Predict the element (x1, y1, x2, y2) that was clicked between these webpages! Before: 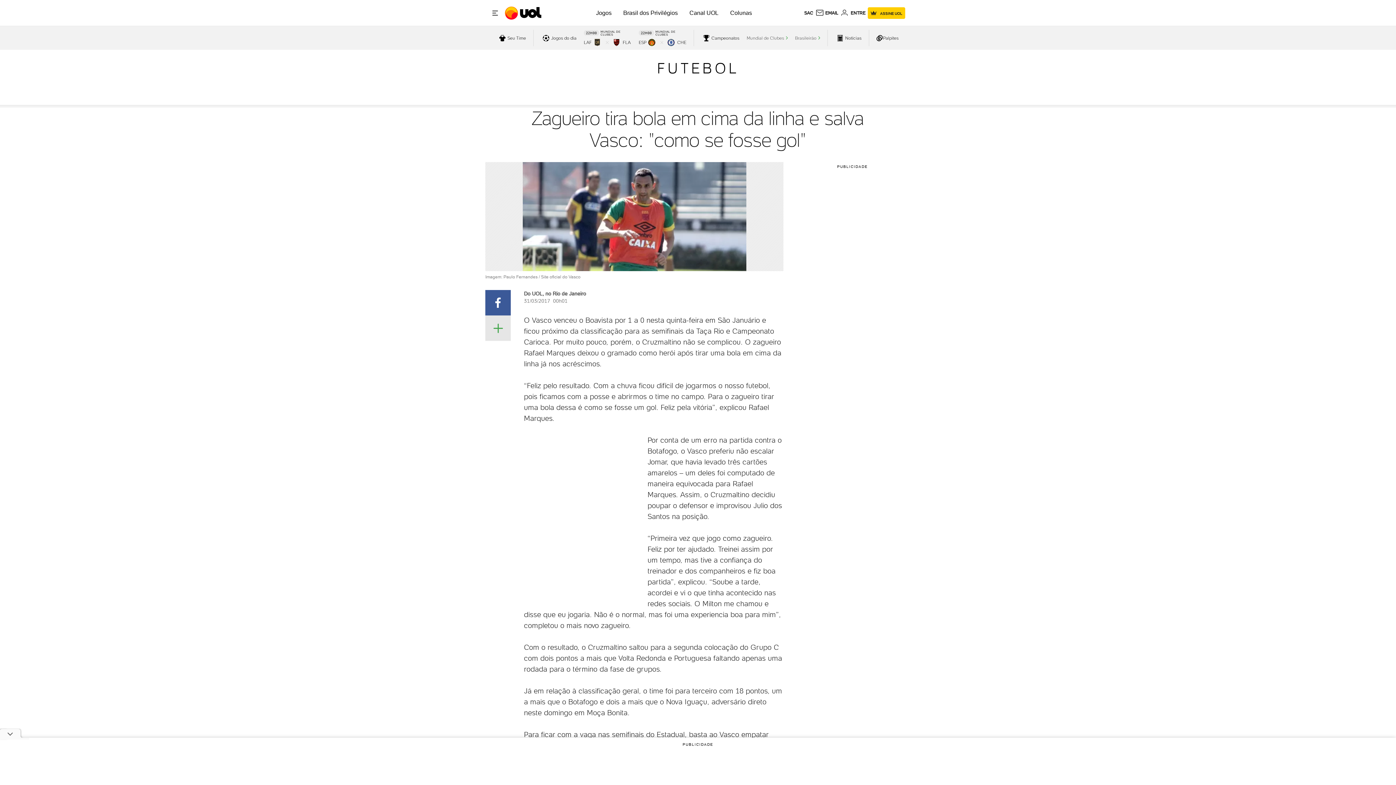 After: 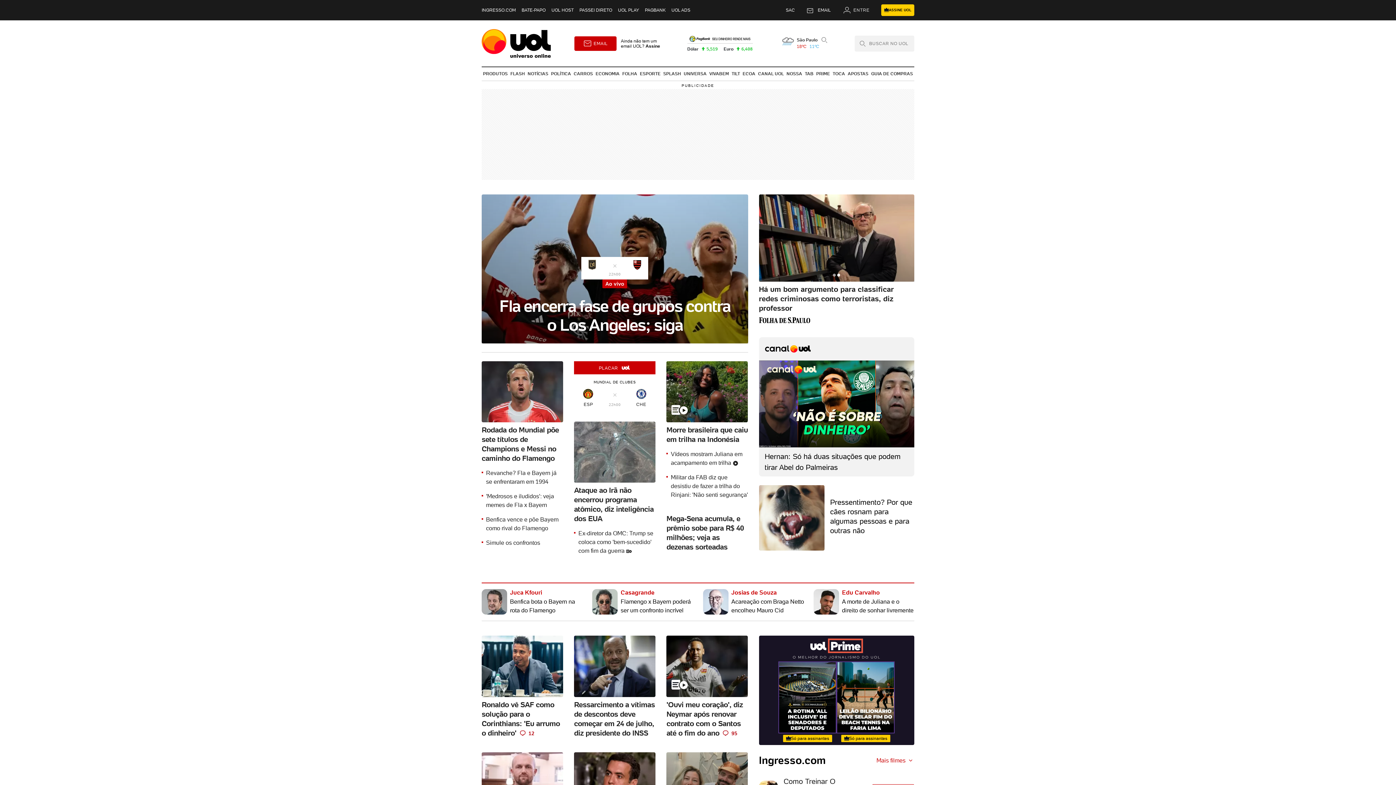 Action: bbox: (505, 1, 542, 24) label: UOL - O melhor conteúdo